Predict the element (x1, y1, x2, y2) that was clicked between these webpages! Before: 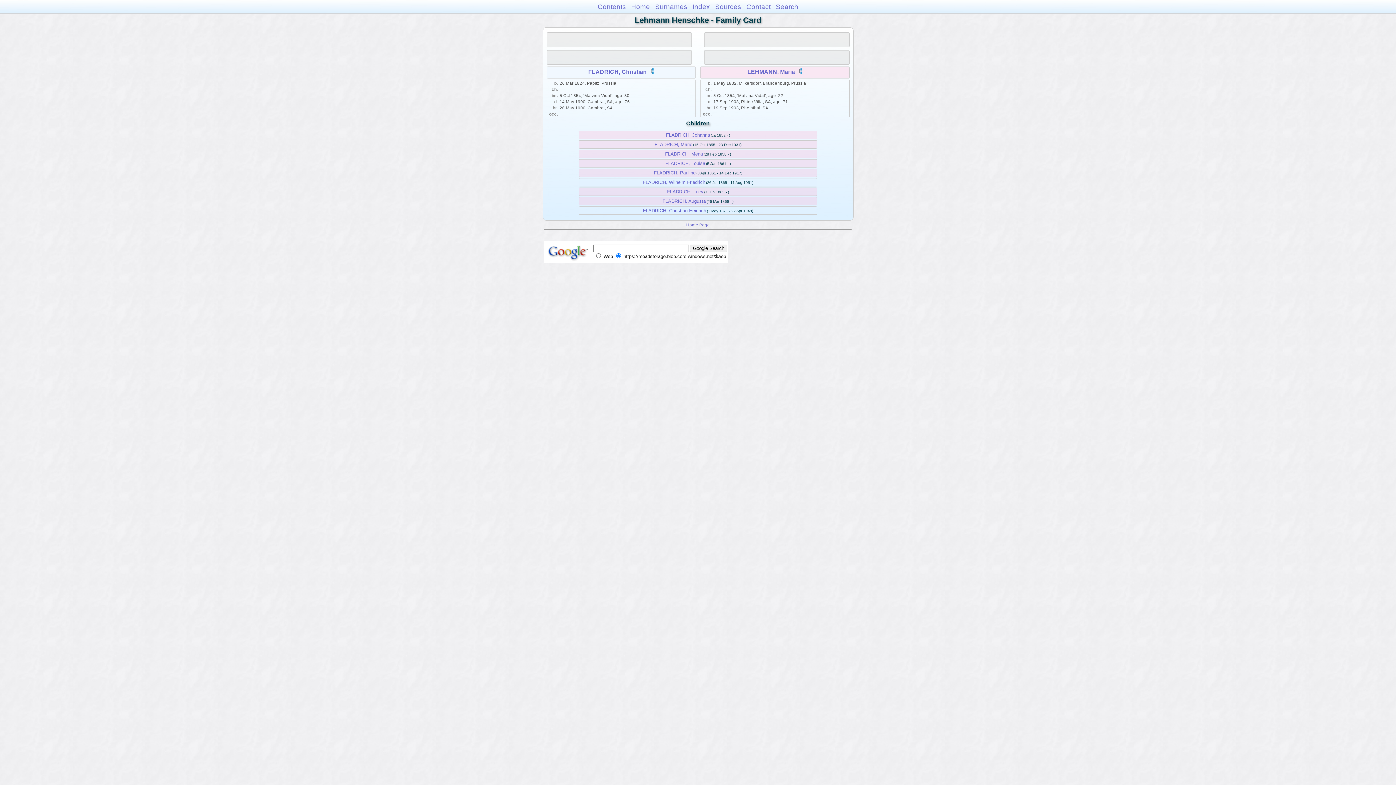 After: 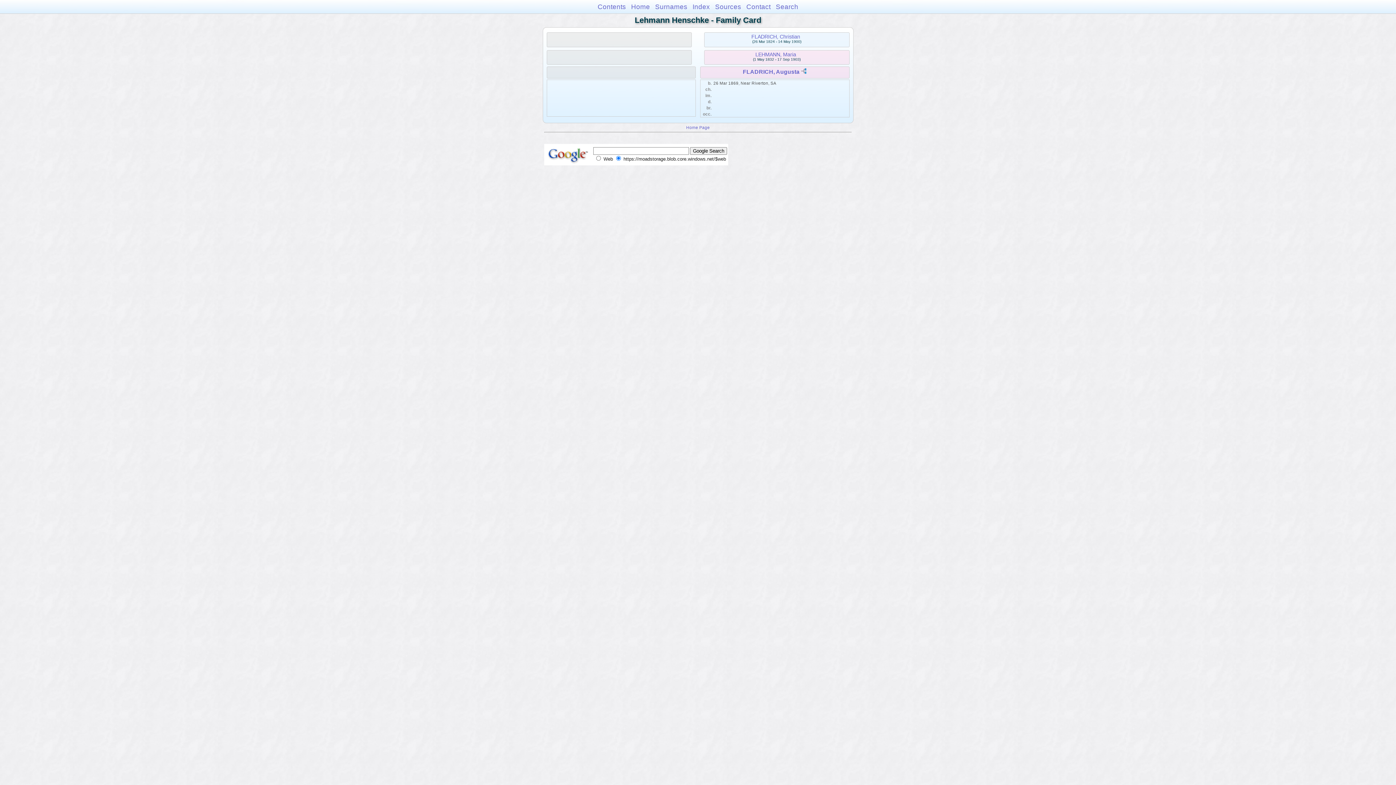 Action: label: FLADRICH, Augusta bbox: (662, 198, 705, 204)